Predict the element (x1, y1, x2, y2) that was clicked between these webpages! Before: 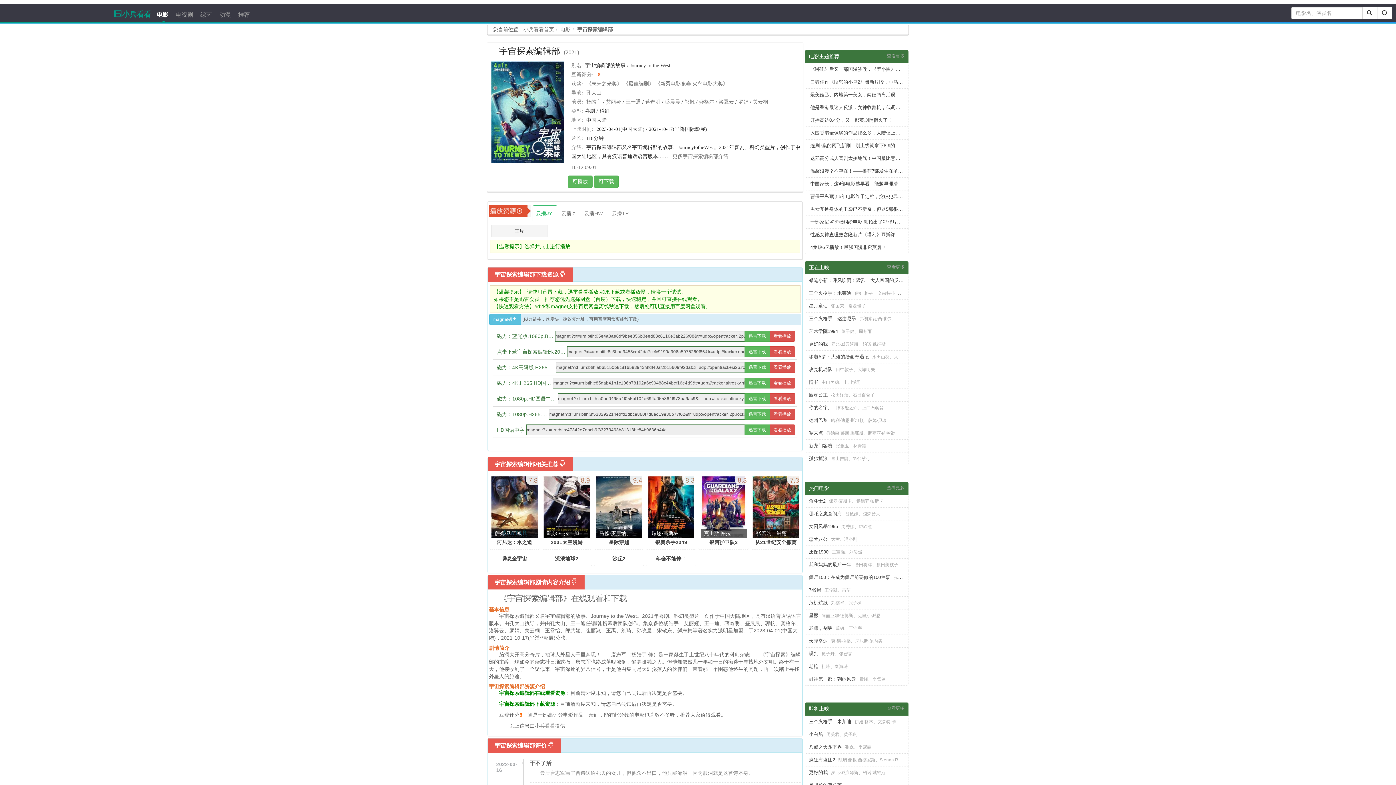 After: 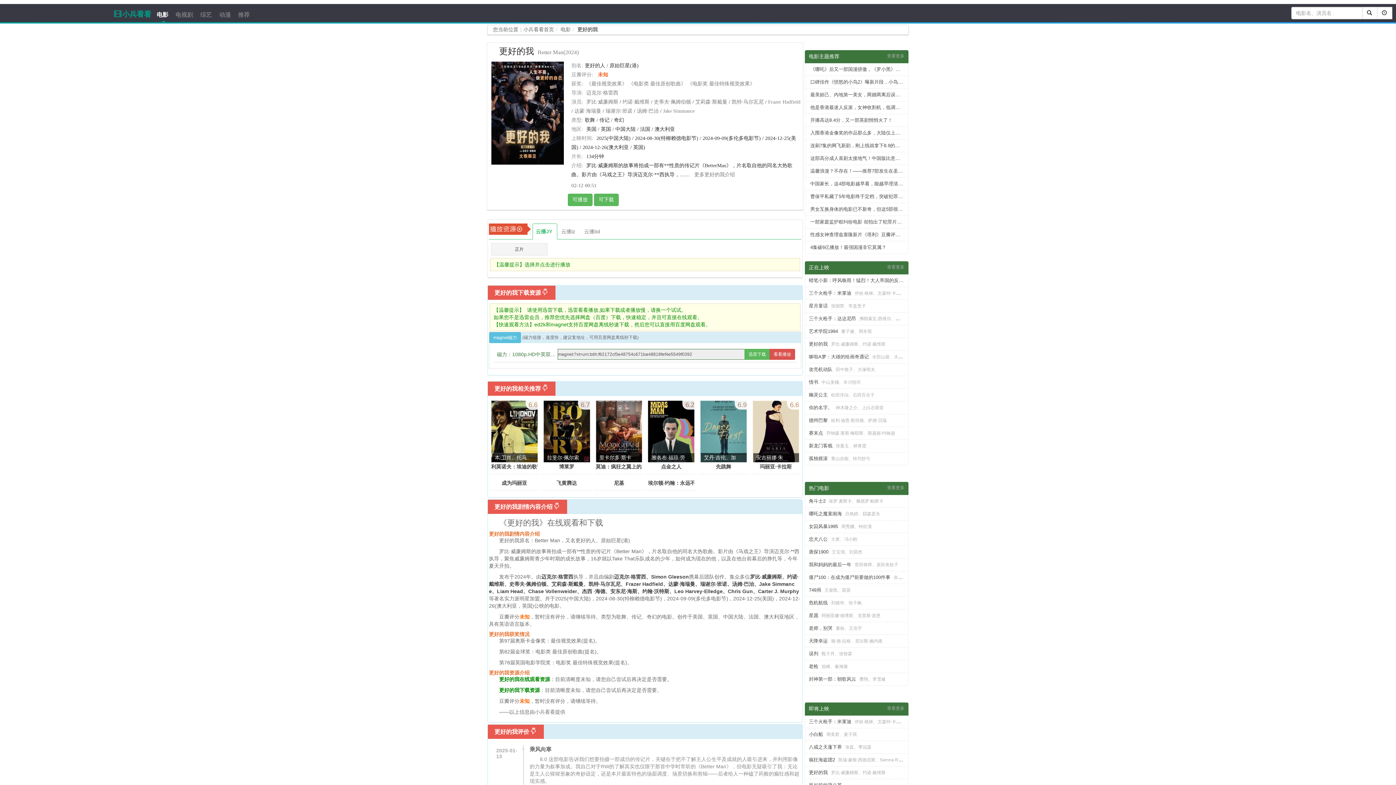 Action: label: 更好的我 bbox: (809, 341, 828, 346)